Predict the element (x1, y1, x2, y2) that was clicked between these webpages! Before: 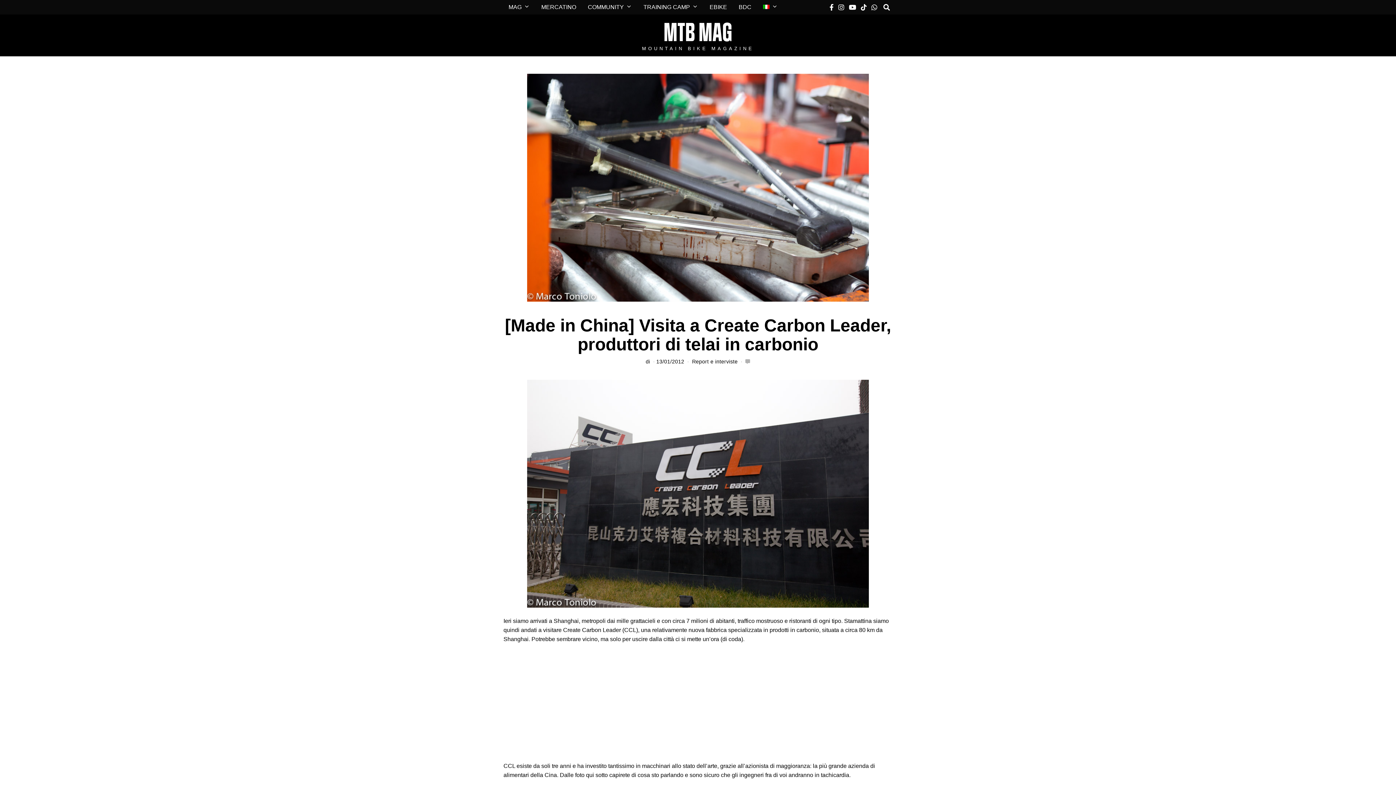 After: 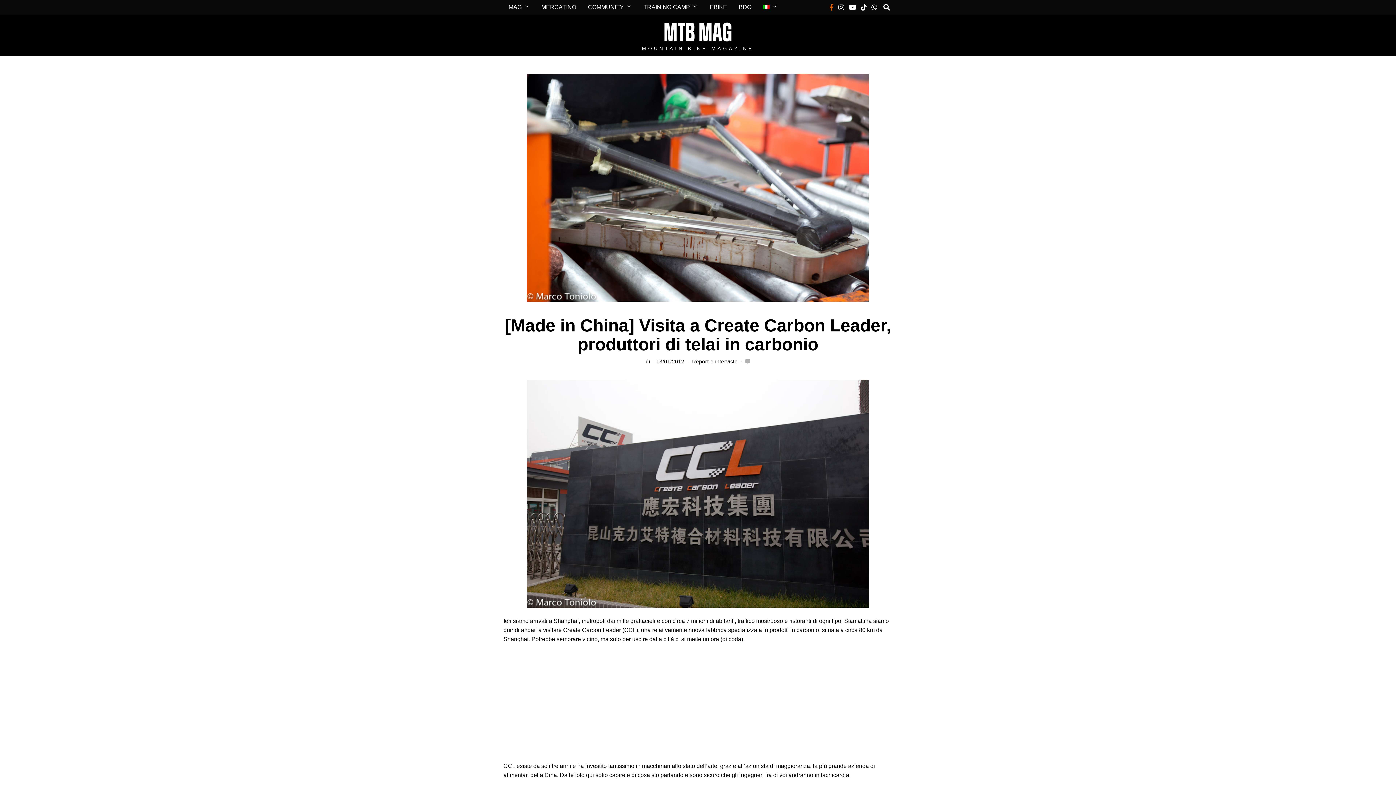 Action: bbox: (828, 2, 835, 11)